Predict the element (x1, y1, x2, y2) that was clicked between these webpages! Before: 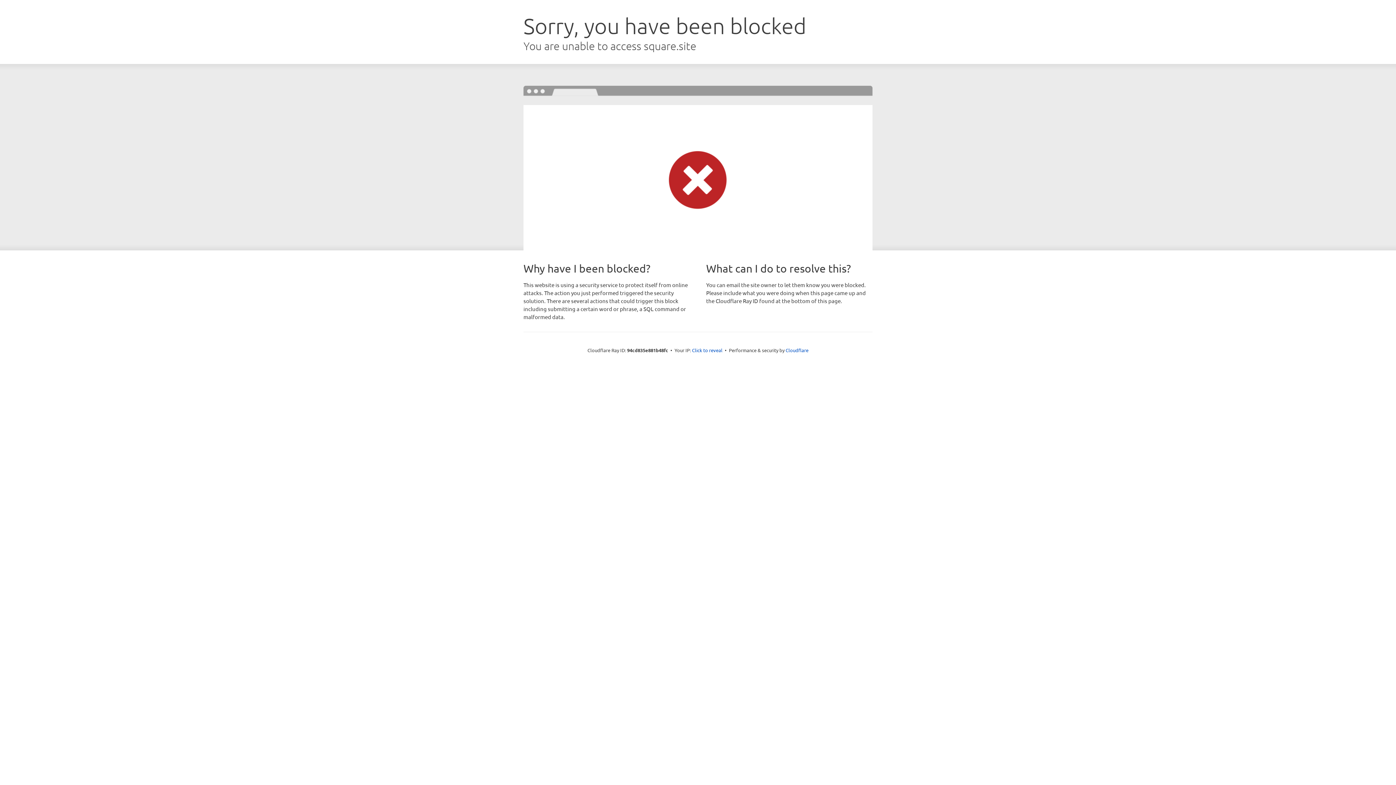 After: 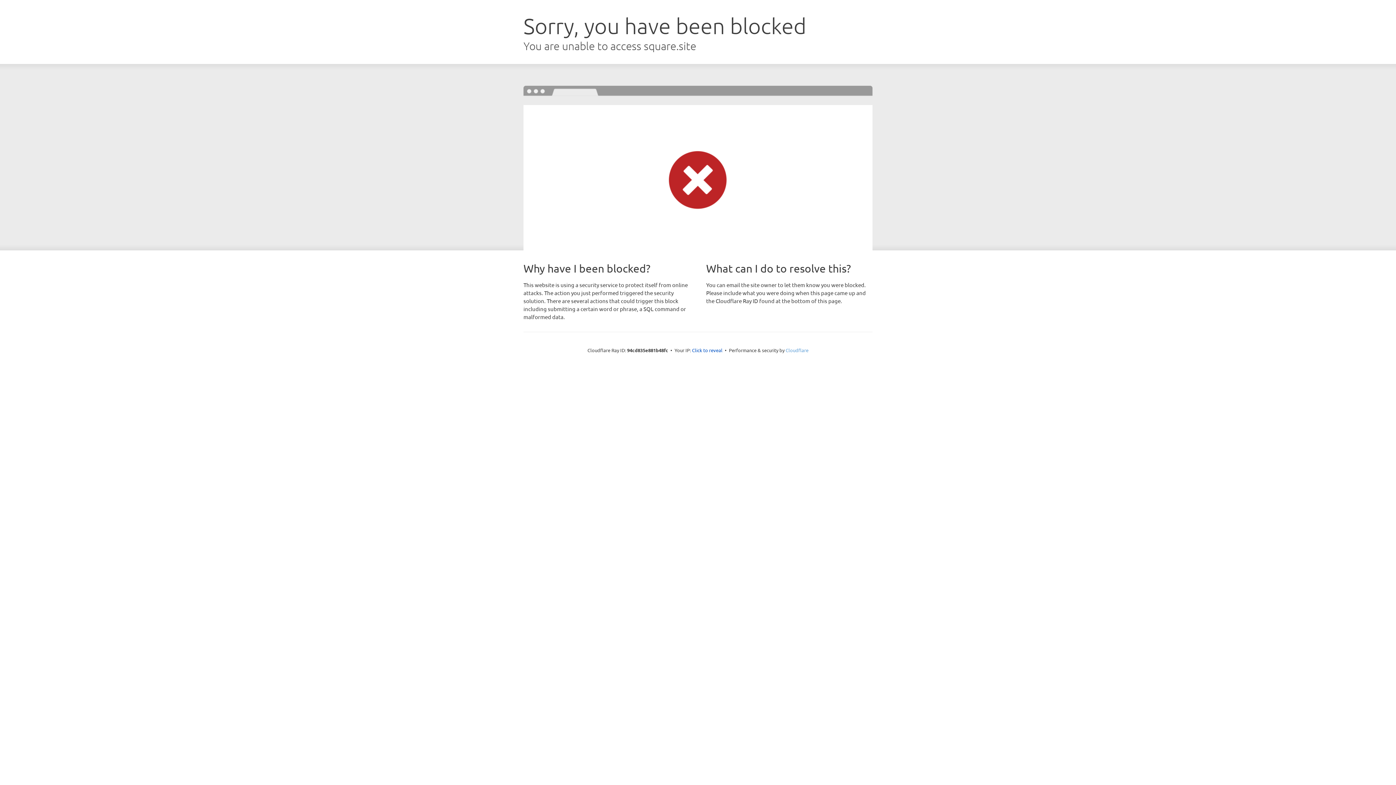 Action: label: Cloudflare bbox: (785, 347, 808, 353)